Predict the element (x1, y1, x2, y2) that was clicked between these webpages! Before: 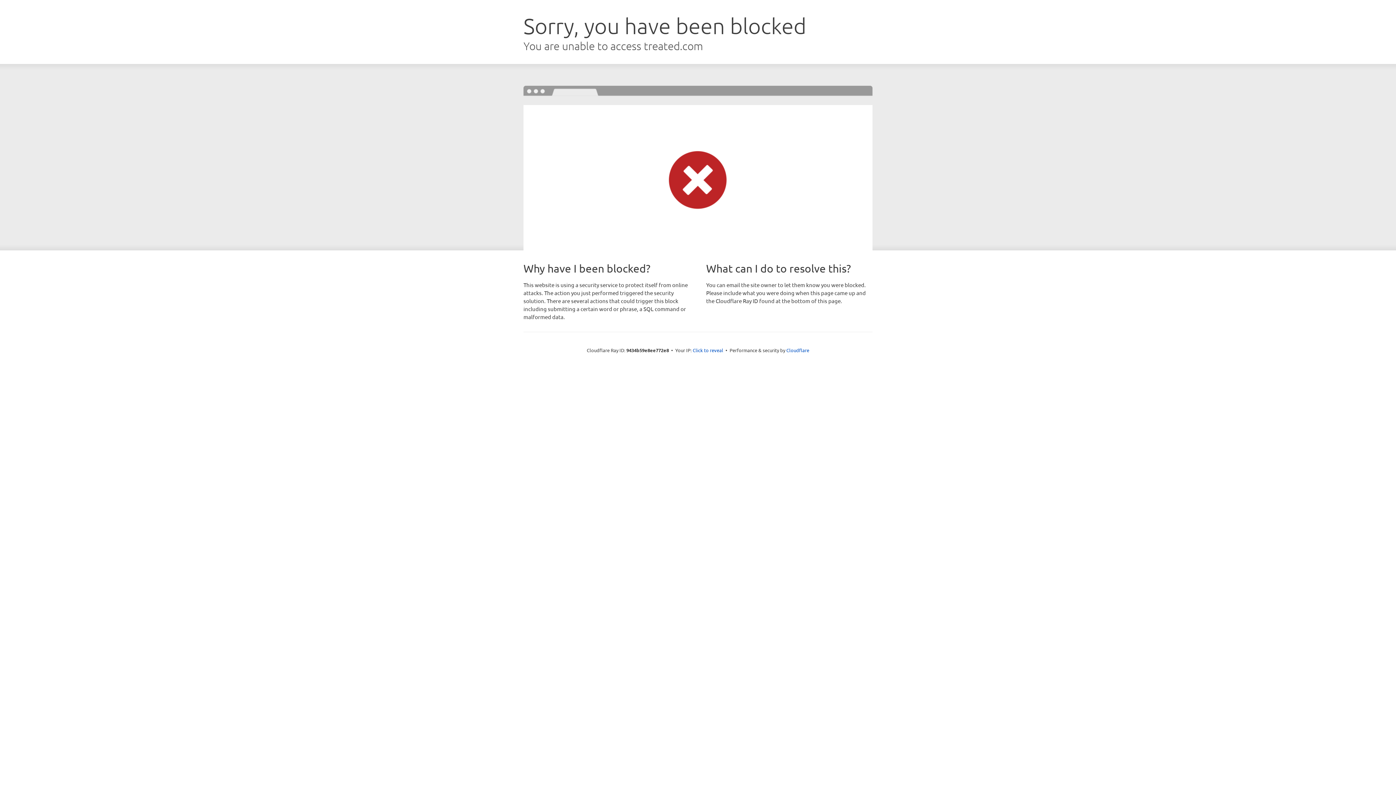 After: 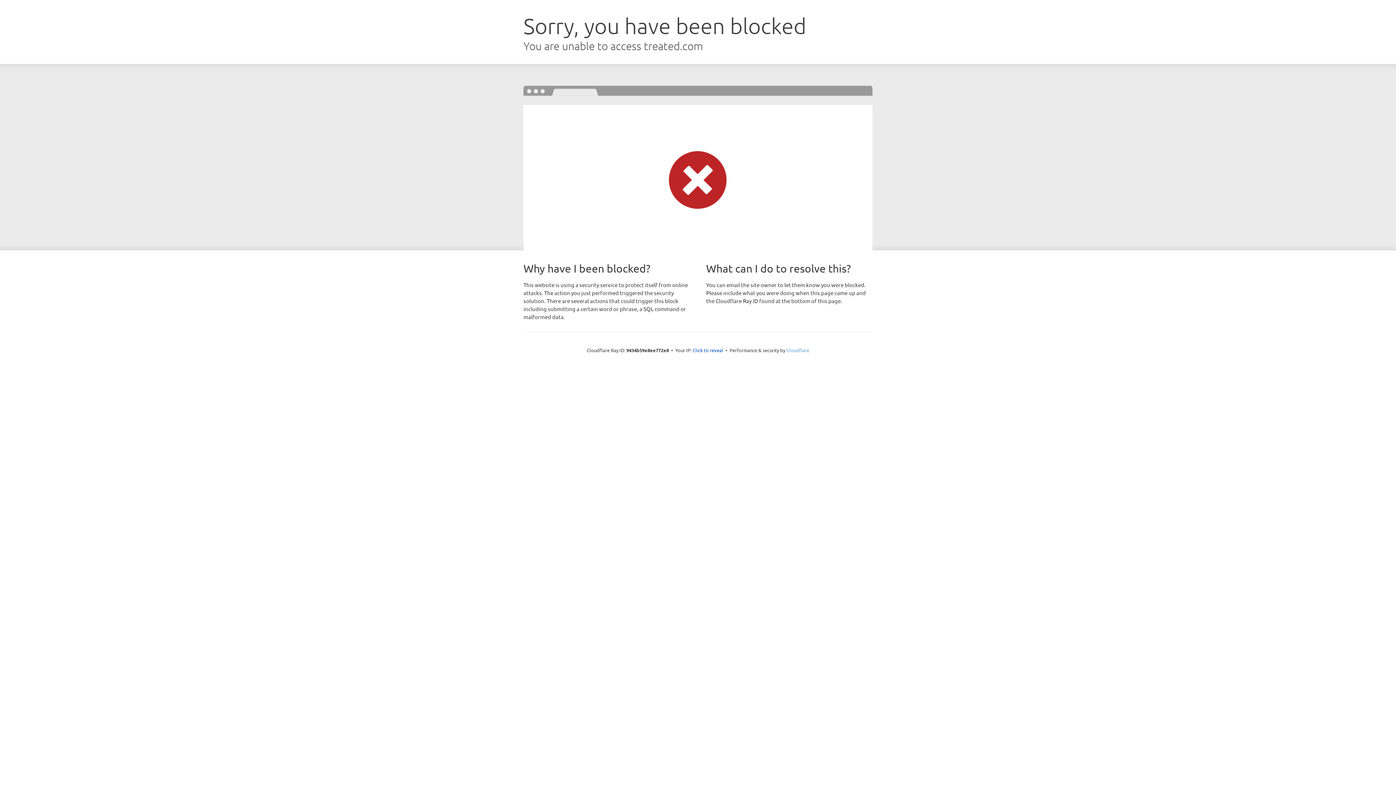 Action: bbox: (786, 347, 809, 353) label: Cloudflare